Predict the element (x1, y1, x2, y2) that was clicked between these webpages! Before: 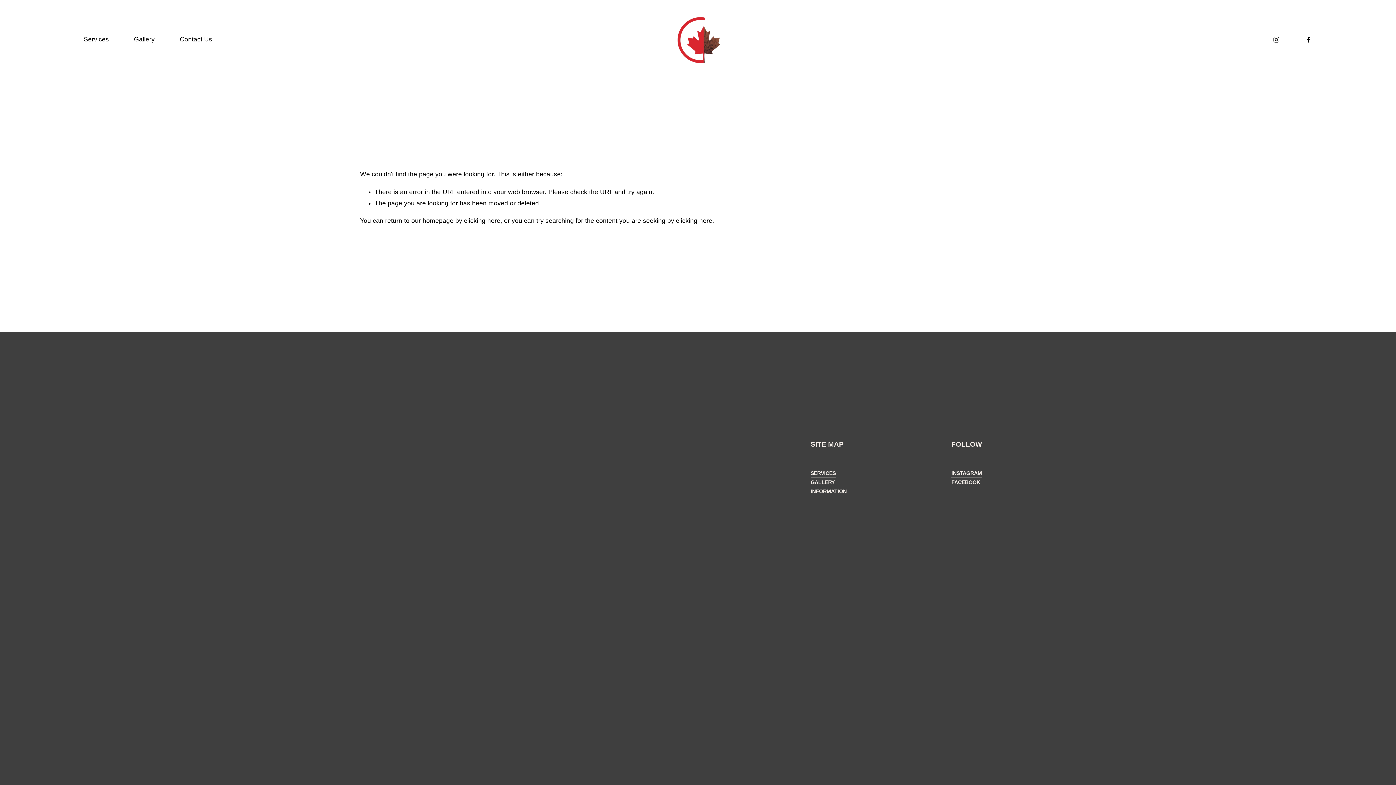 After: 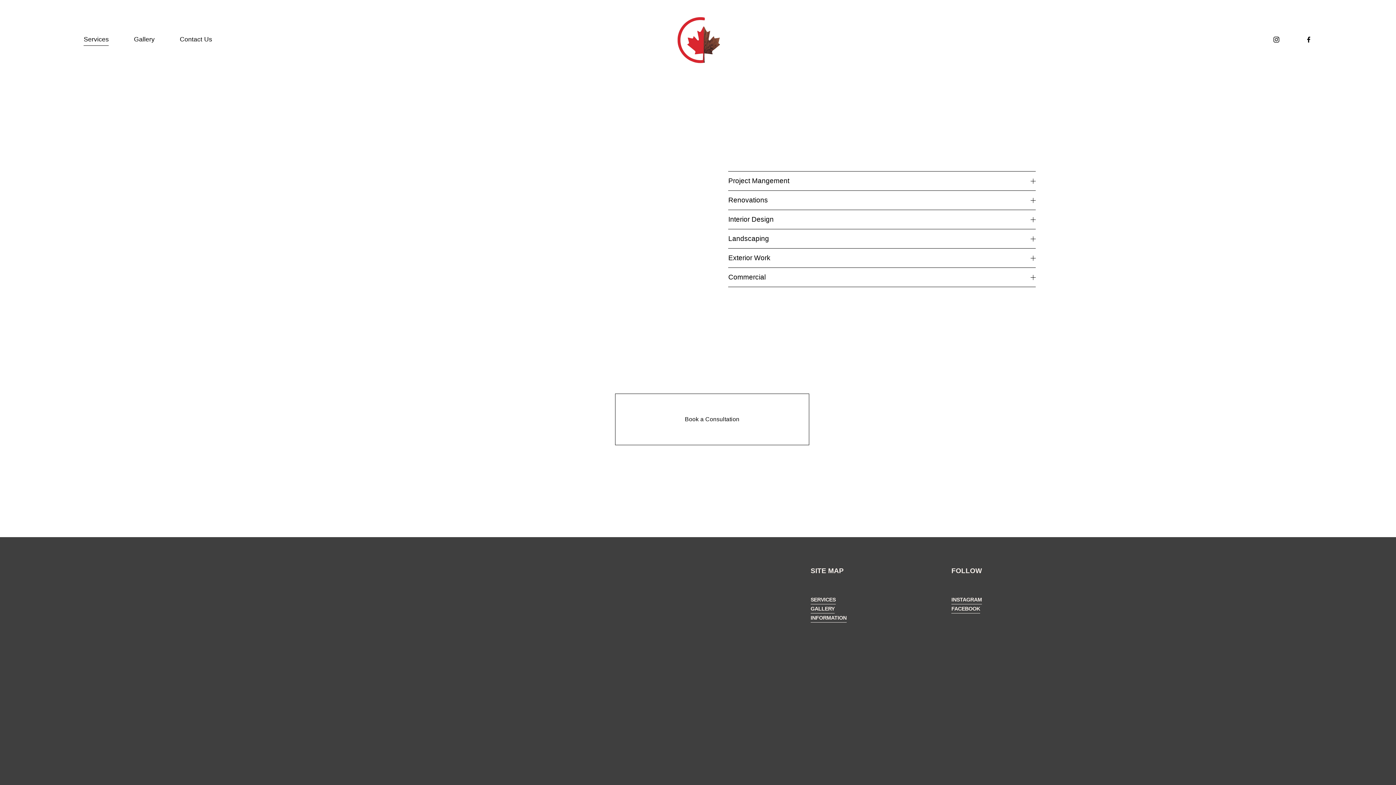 Action: bbox: (810, 469, 835, 478) label: SERVICES